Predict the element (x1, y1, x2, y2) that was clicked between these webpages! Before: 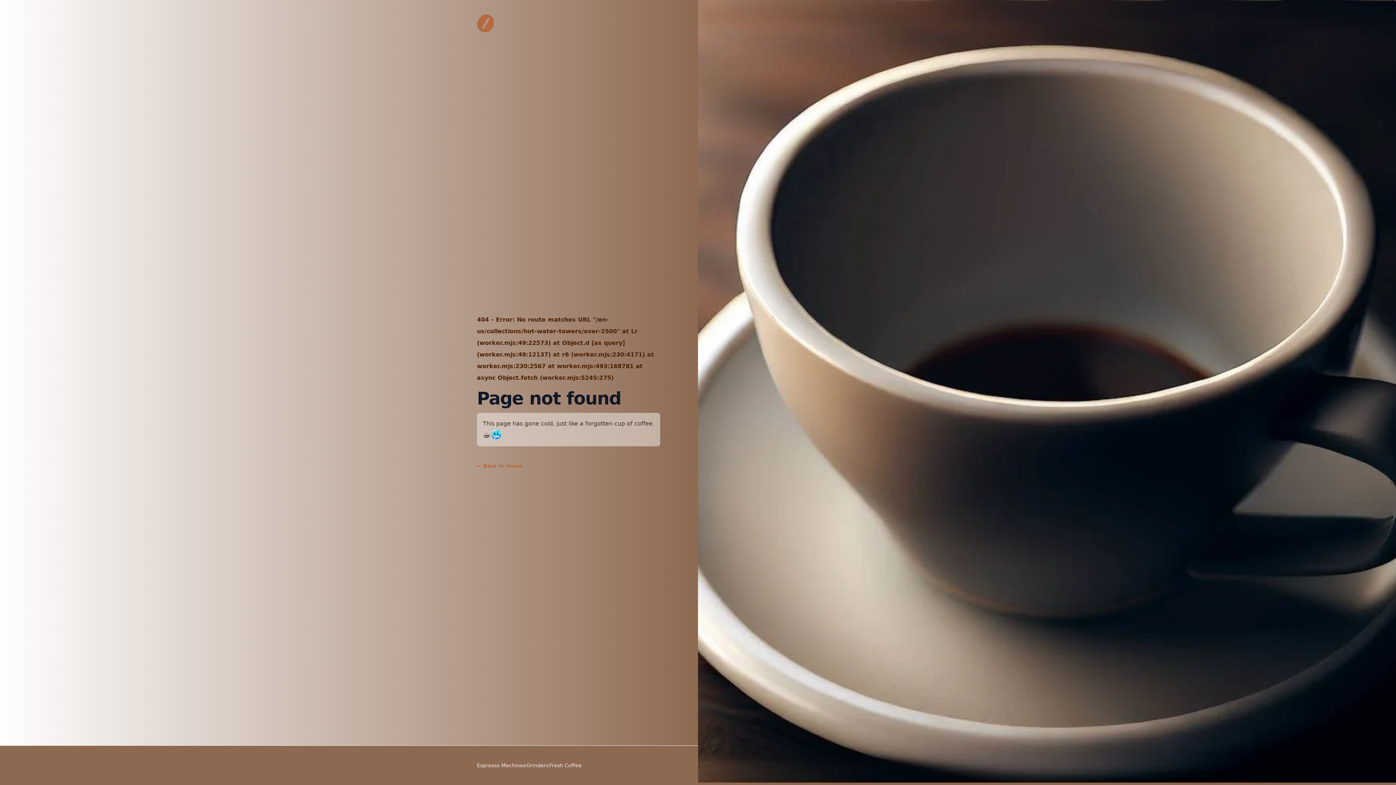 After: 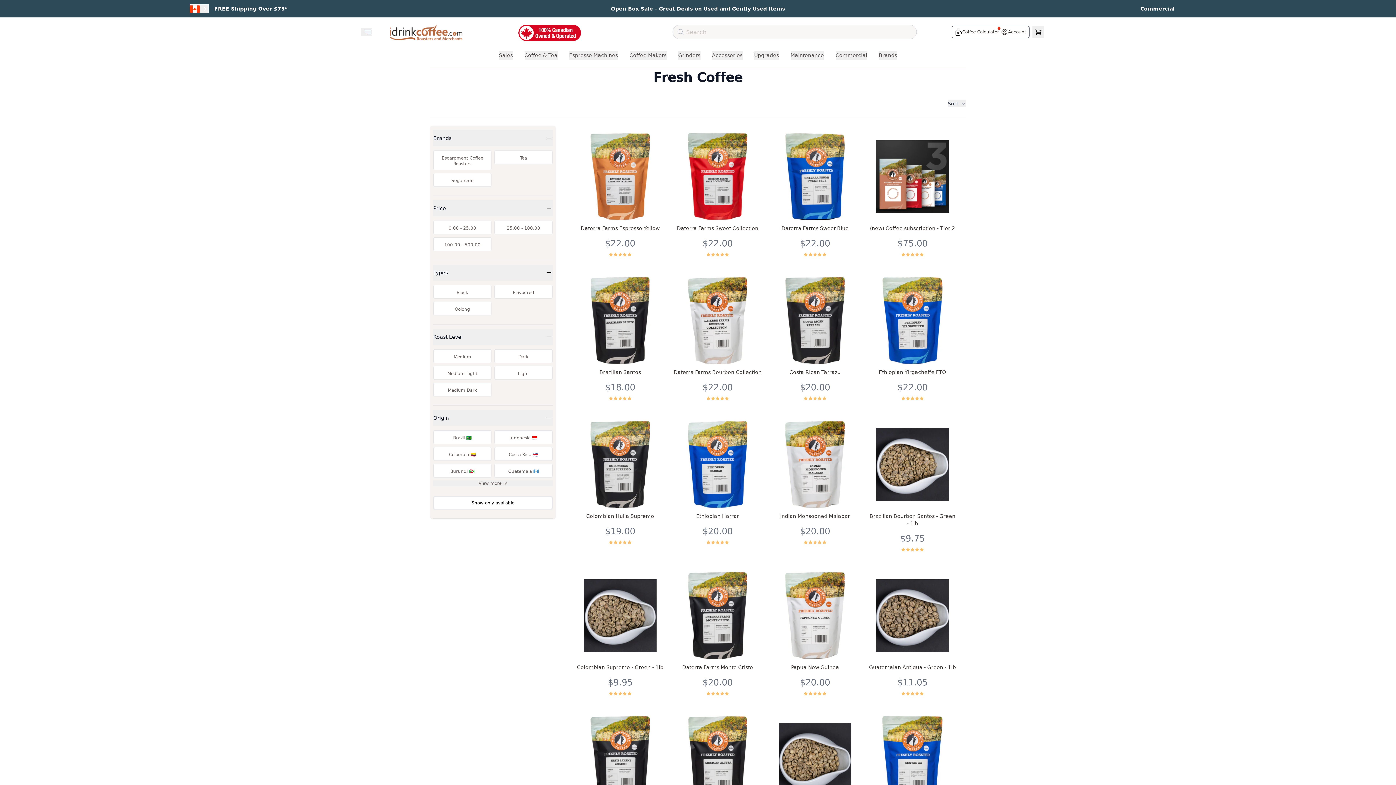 Action: bbox: (549, 760, 581, 770) label: Fresh Coffee